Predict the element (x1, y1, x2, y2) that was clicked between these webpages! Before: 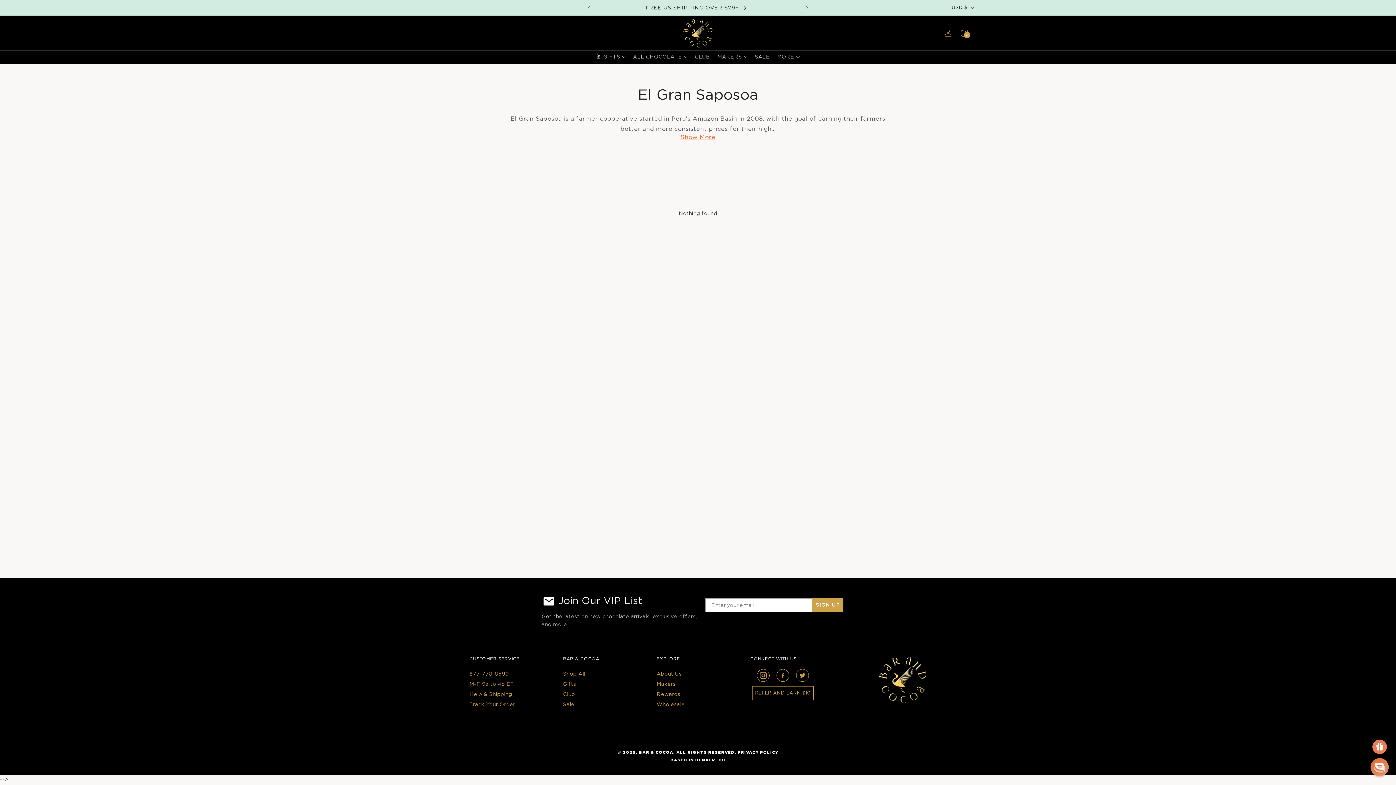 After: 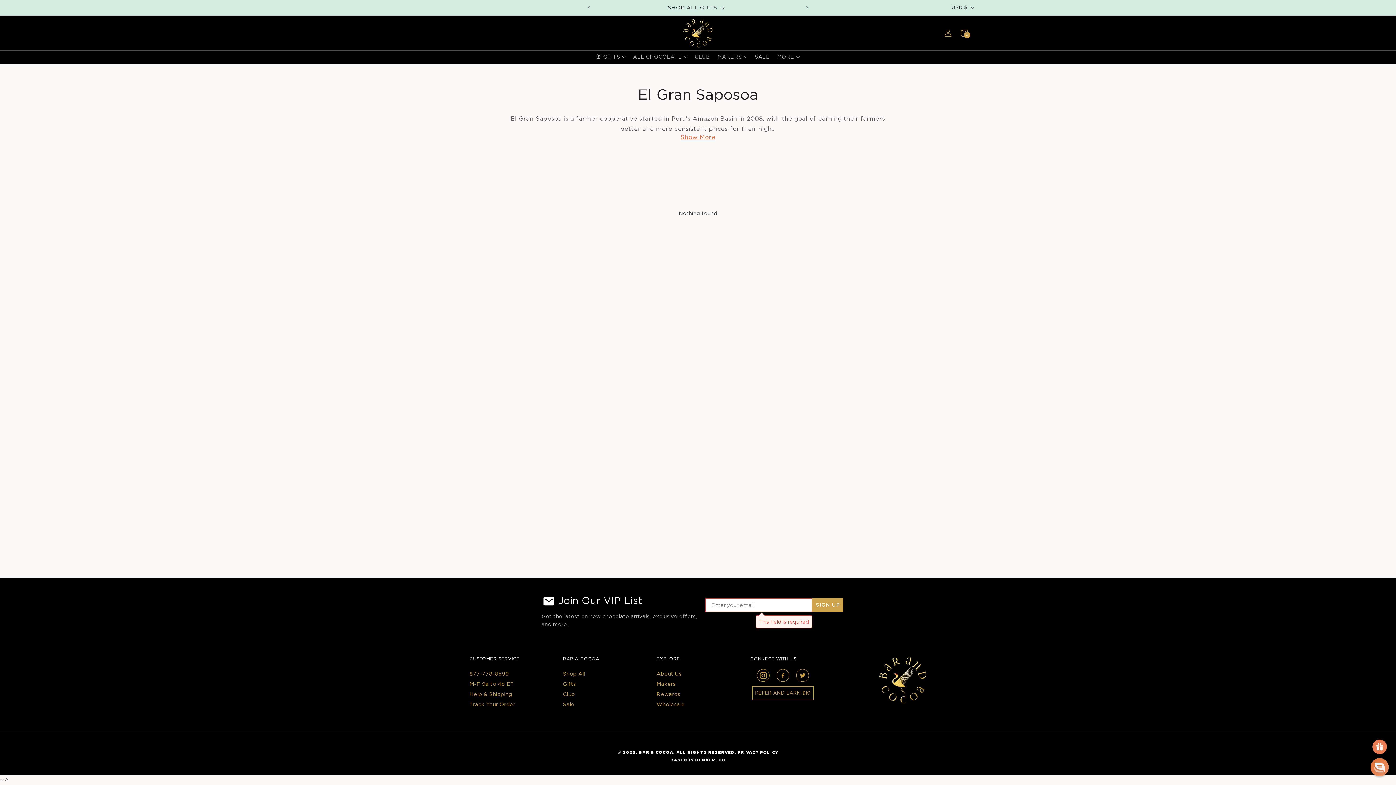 Action: bbox: (812, 598, 843, 612) label: SIGN UP